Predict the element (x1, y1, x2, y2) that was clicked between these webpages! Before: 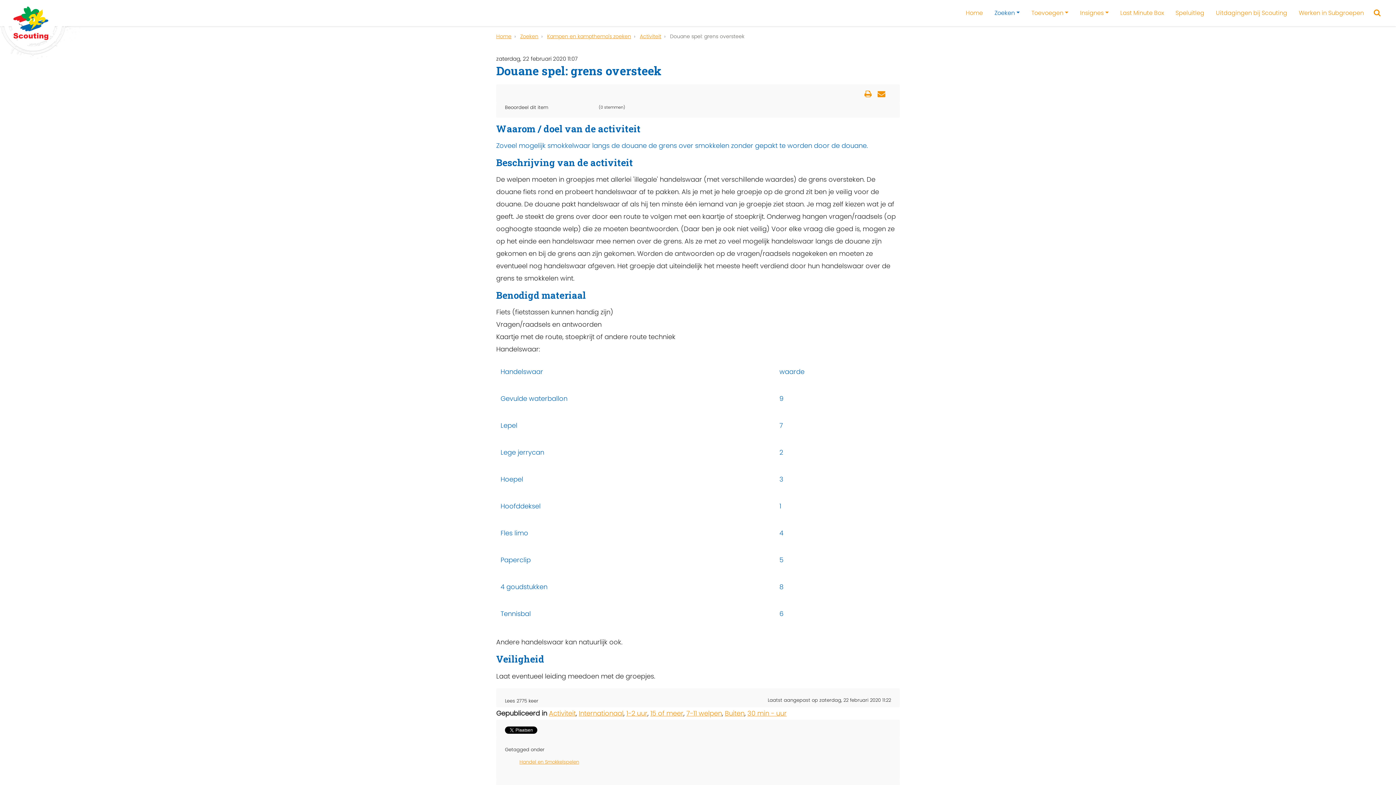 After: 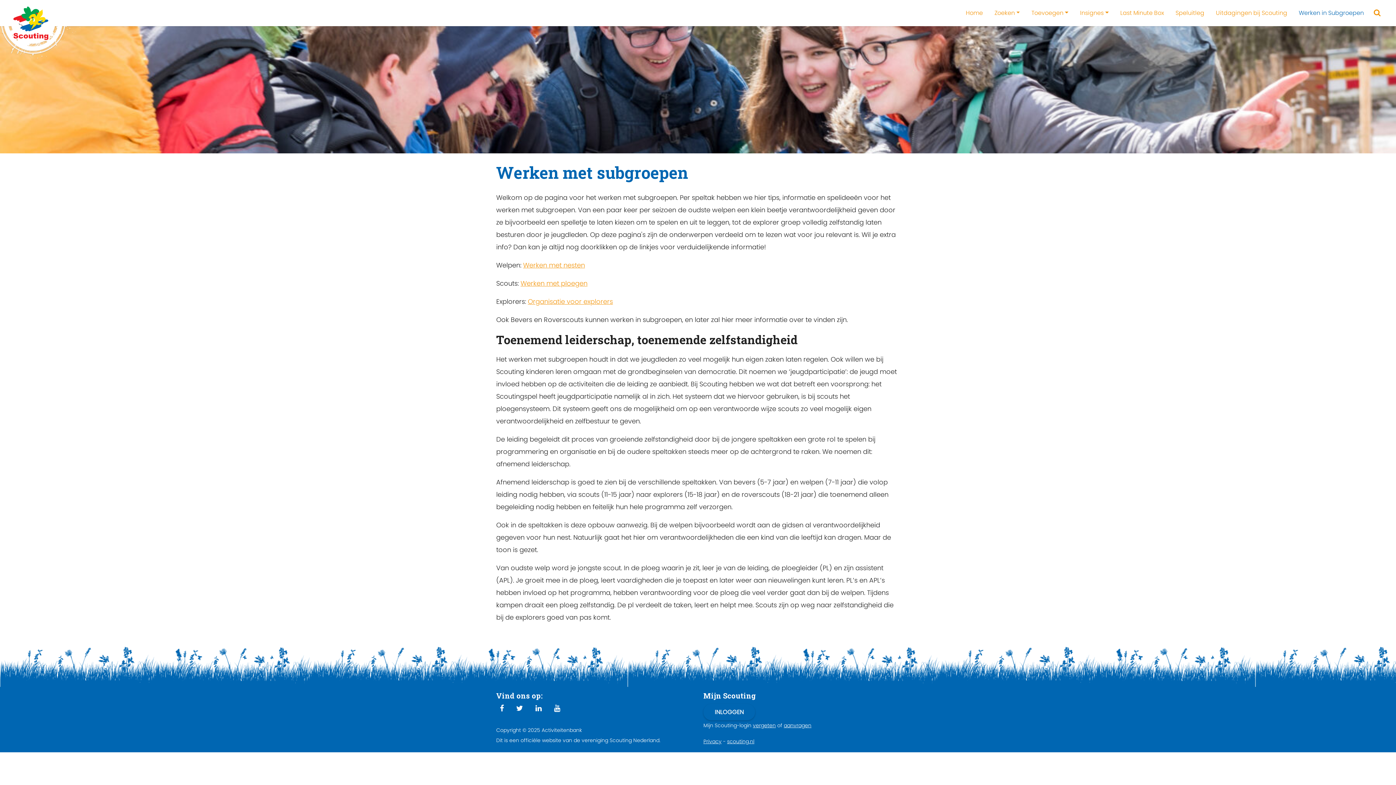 Action: bbox: (1293, 4, 1370, 22) label: Werken in Subgroepen